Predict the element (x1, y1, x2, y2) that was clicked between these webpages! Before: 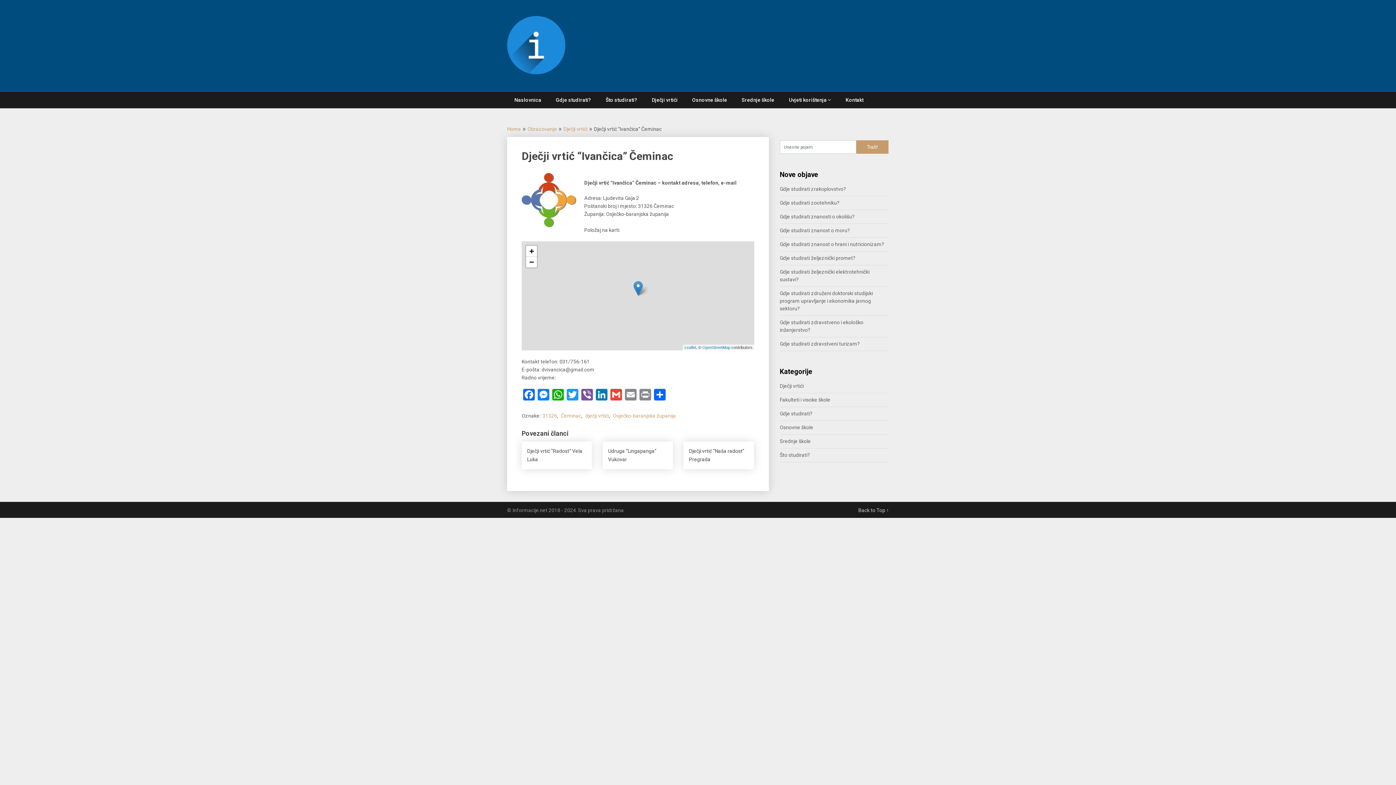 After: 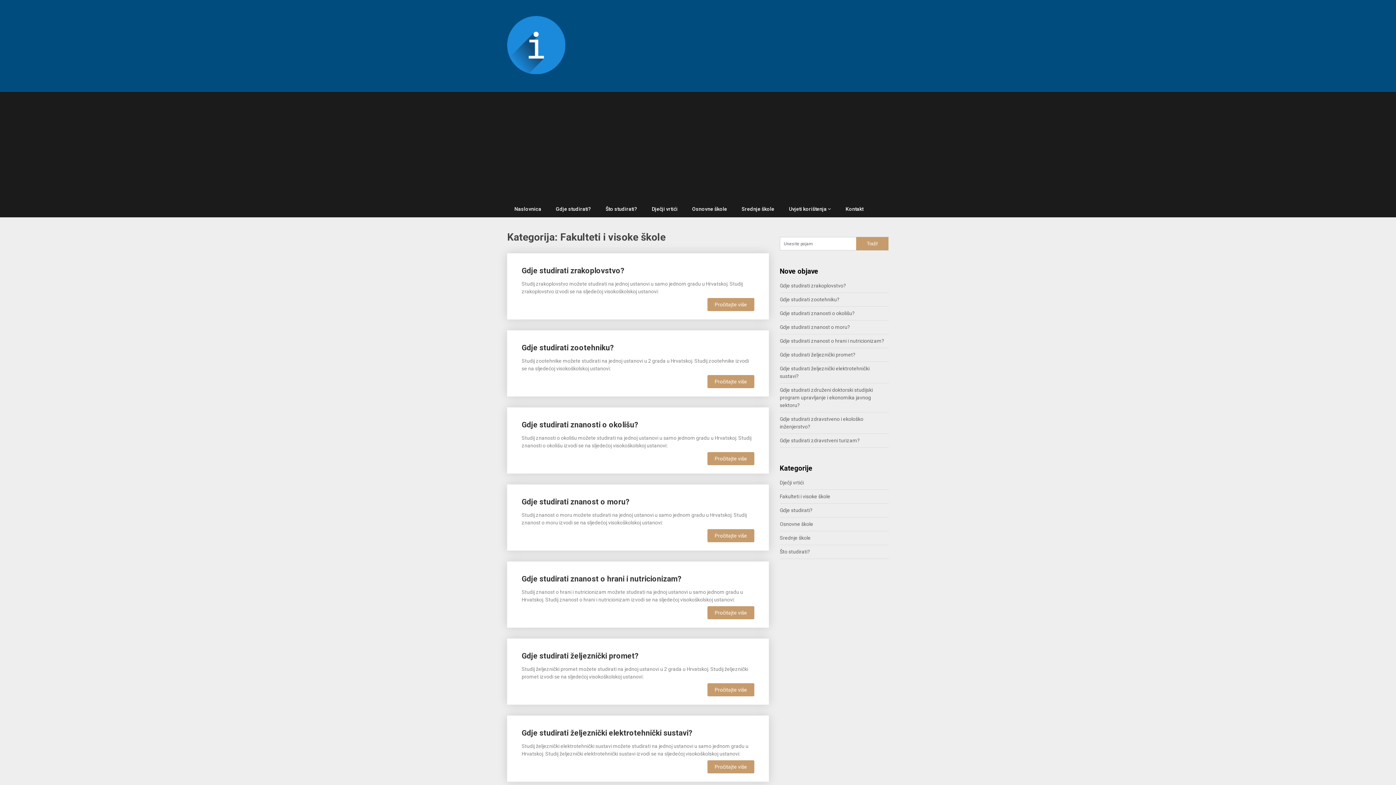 Action: label: Fakulteti i visoke škole bbox: (780, 397, 830, 402)